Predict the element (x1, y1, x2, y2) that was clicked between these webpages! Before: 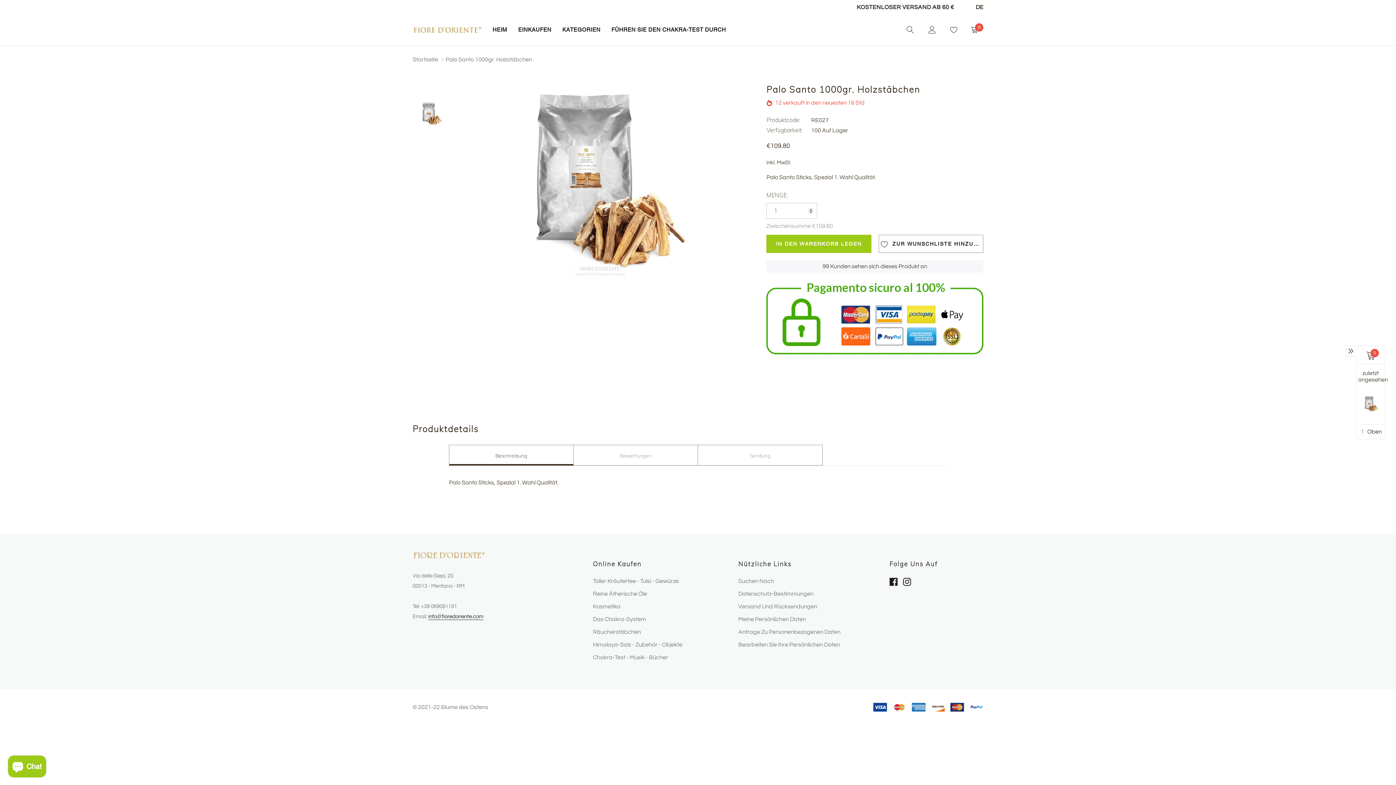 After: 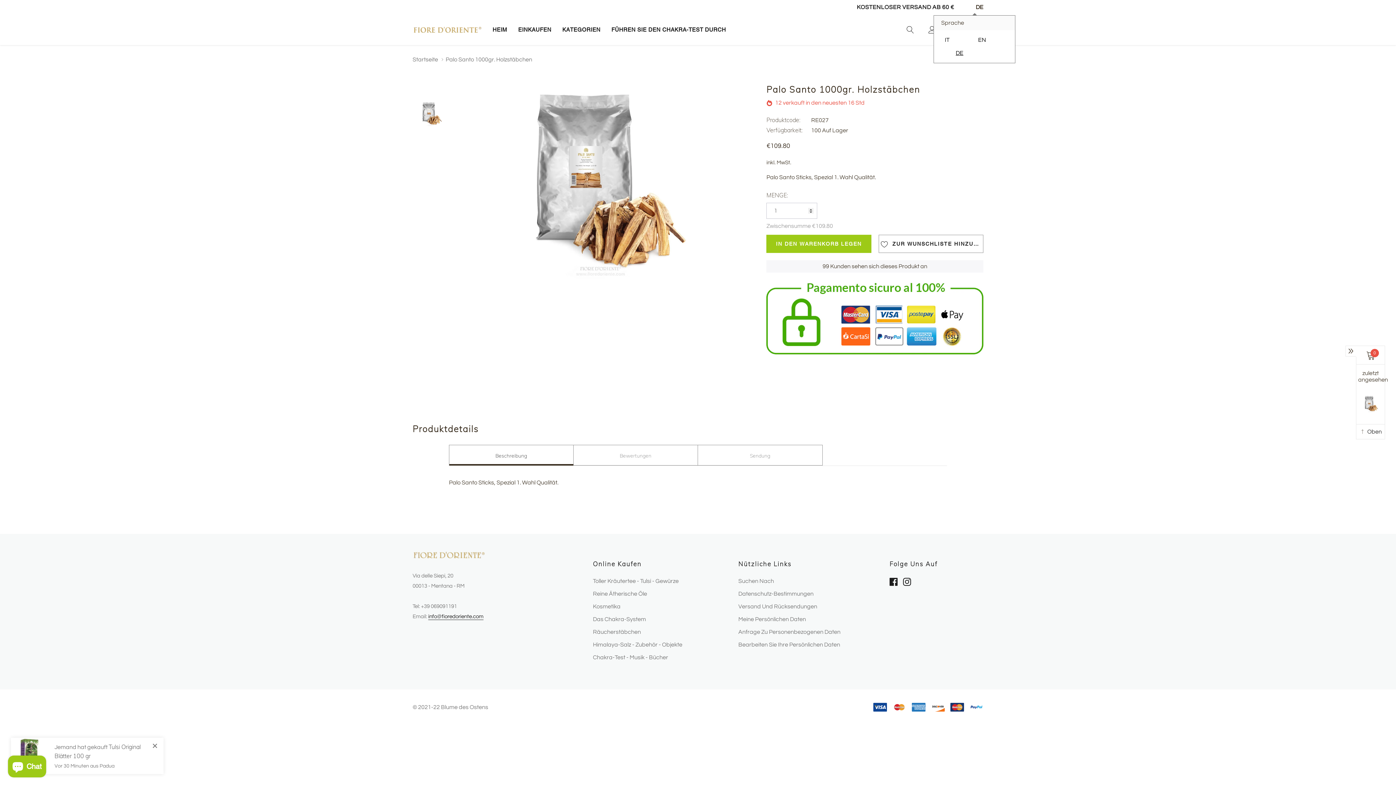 Action: bbox: (965, 2, 983, 11) label: DE